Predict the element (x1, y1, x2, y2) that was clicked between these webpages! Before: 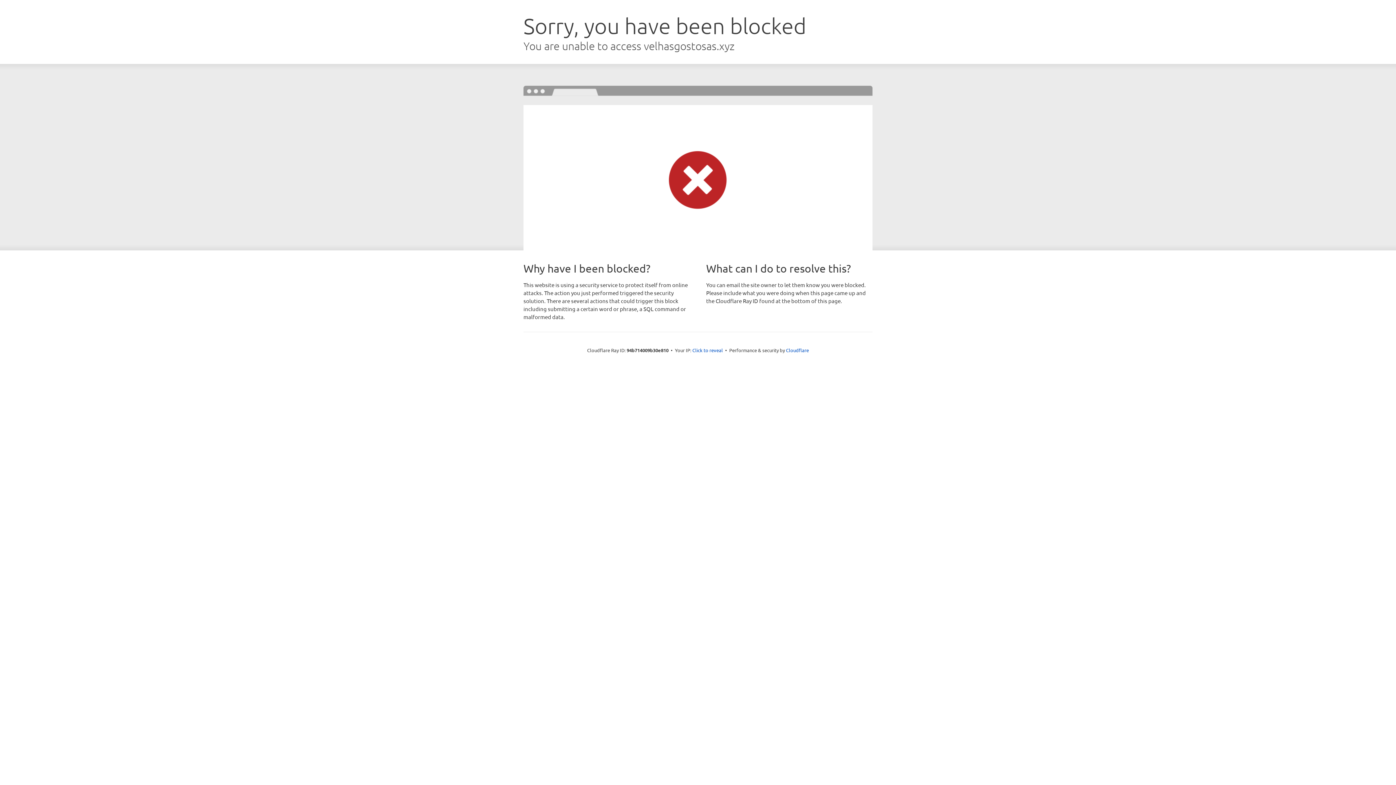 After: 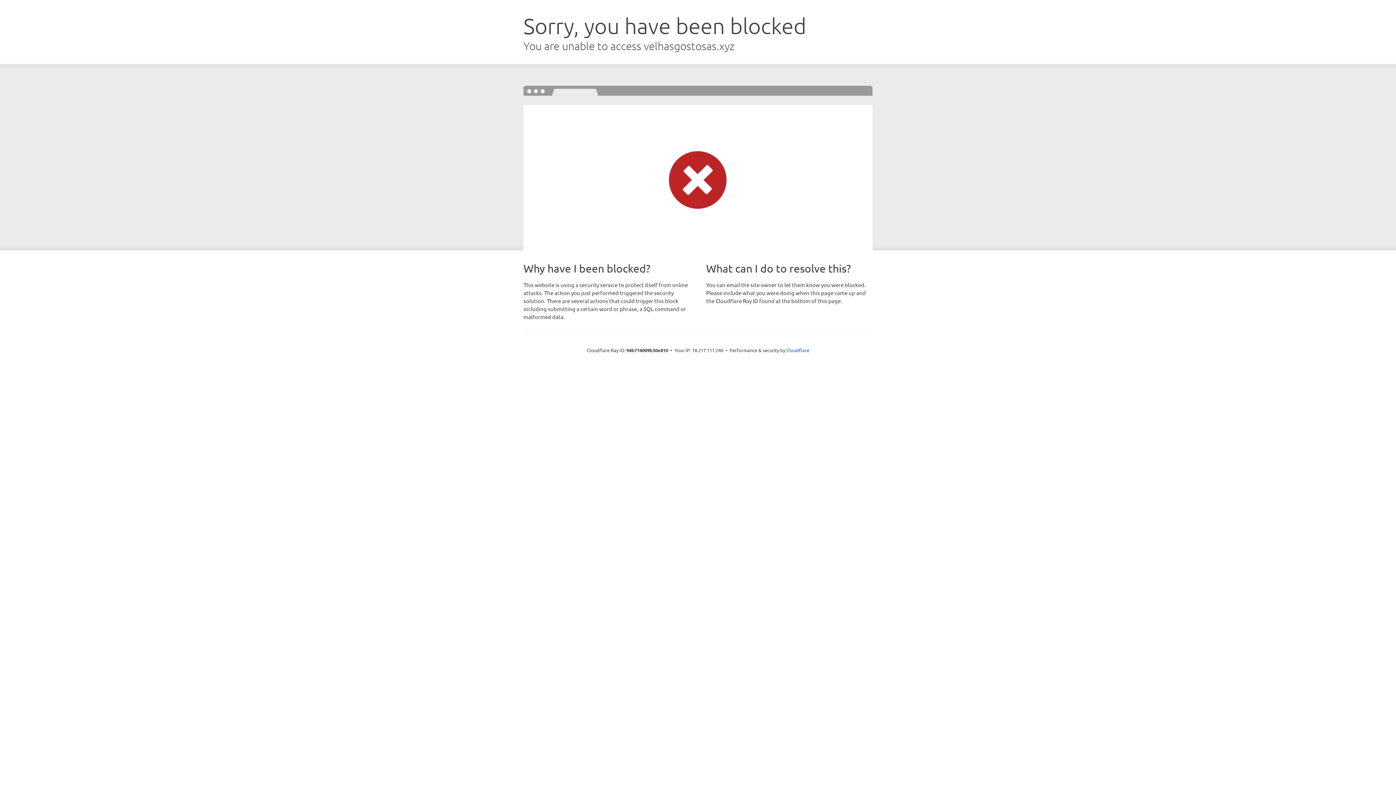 Action: label: Click to reveal bbox: (692, 346, 723, 353)